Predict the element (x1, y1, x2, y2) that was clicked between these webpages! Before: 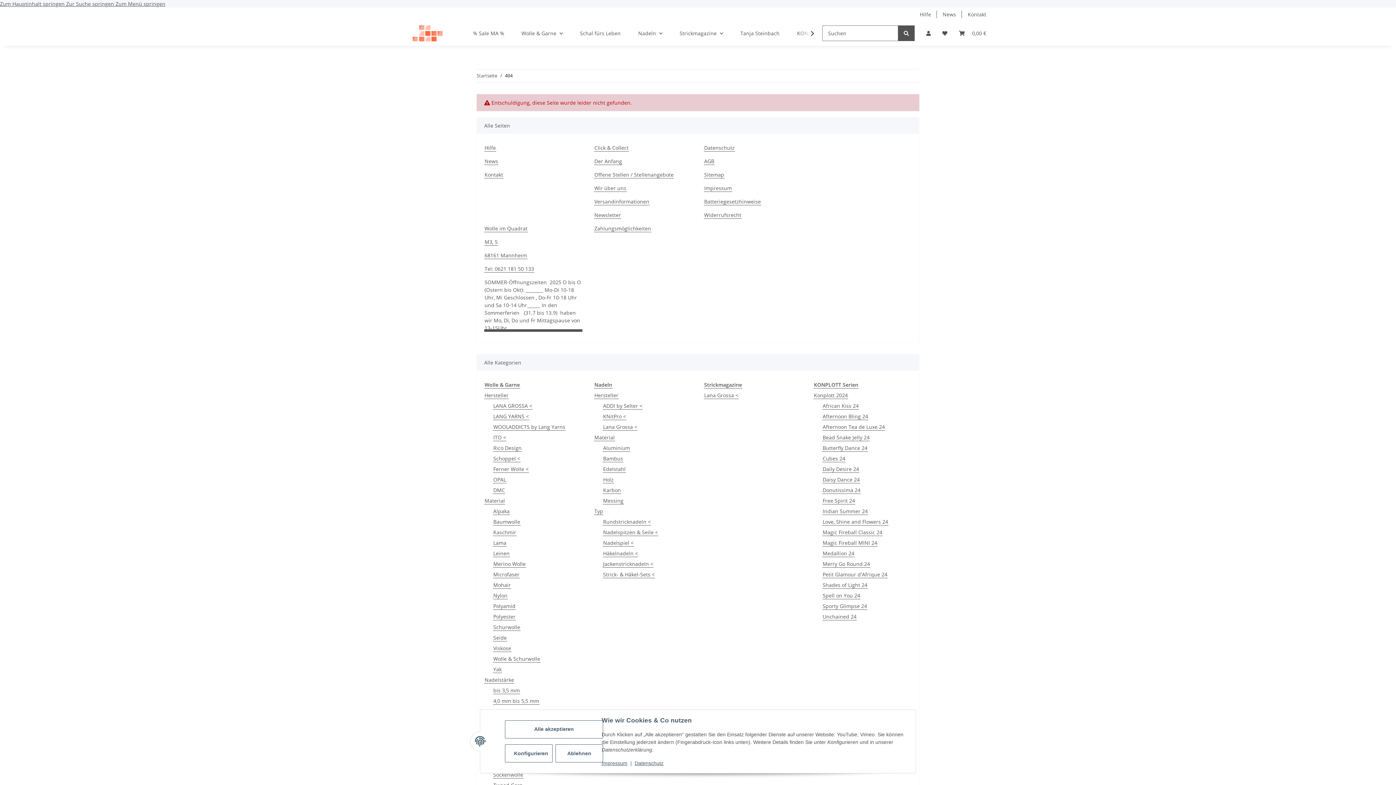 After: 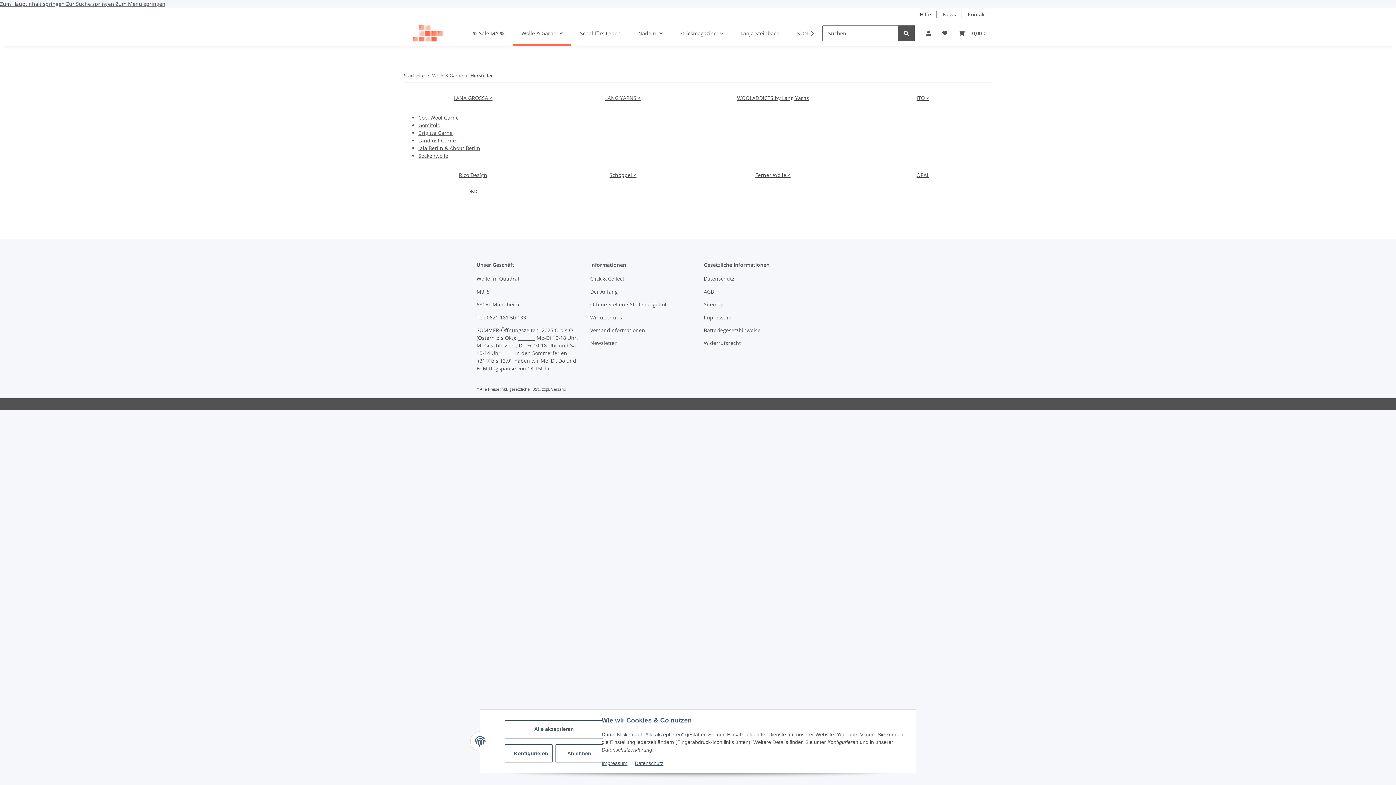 Action: bbox: (484, 391, 509, 399) label: Hersteller